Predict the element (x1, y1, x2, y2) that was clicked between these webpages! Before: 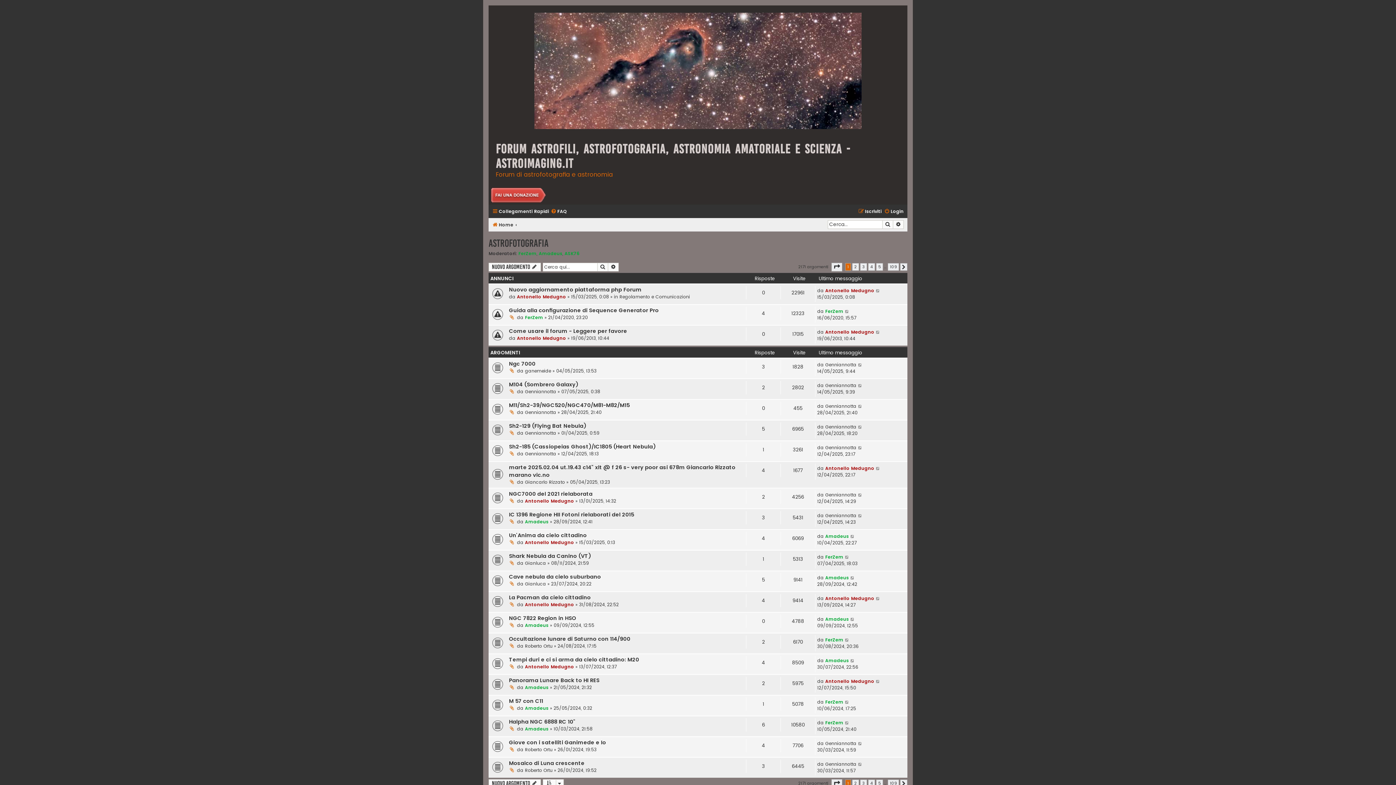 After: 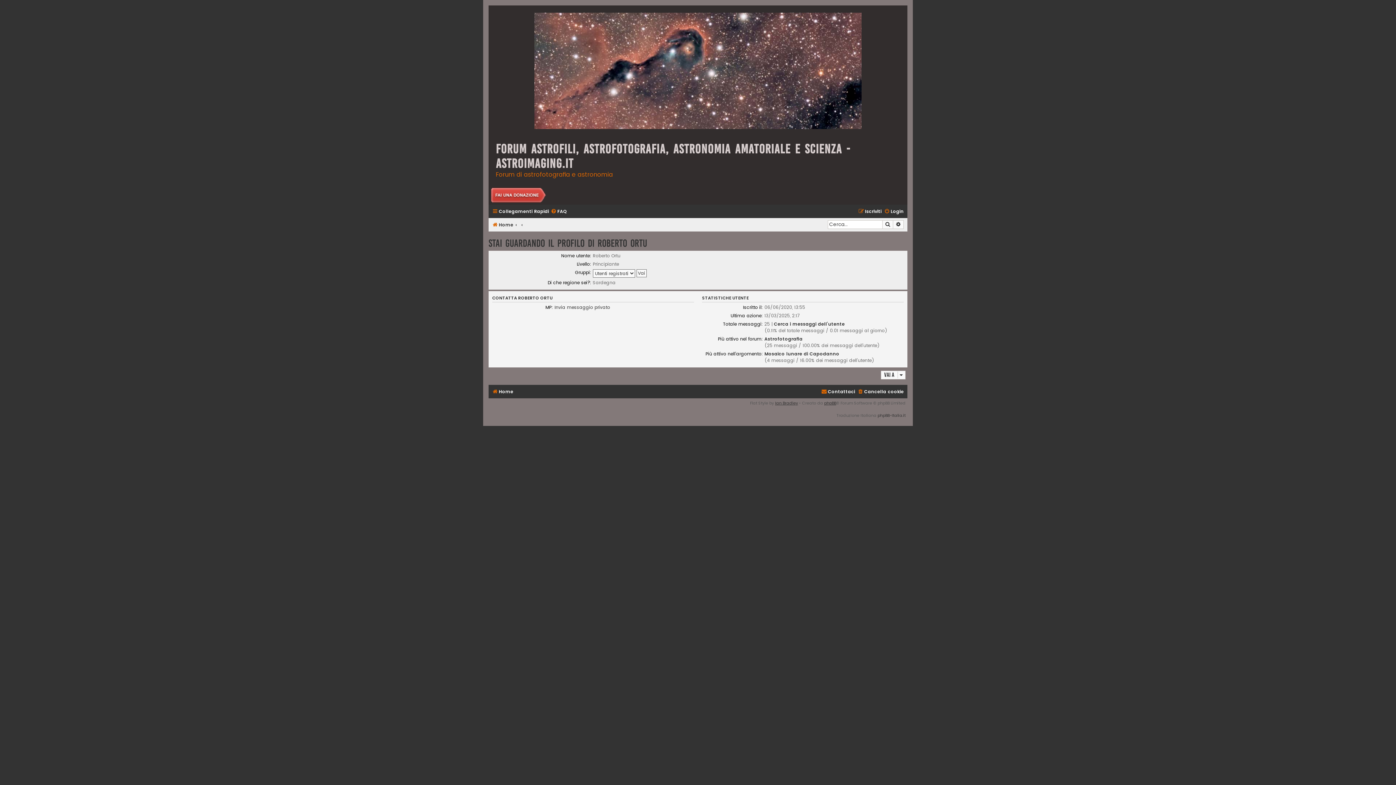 Action: label: Roberto Ortu bbox: (525, 643, 552, 649)